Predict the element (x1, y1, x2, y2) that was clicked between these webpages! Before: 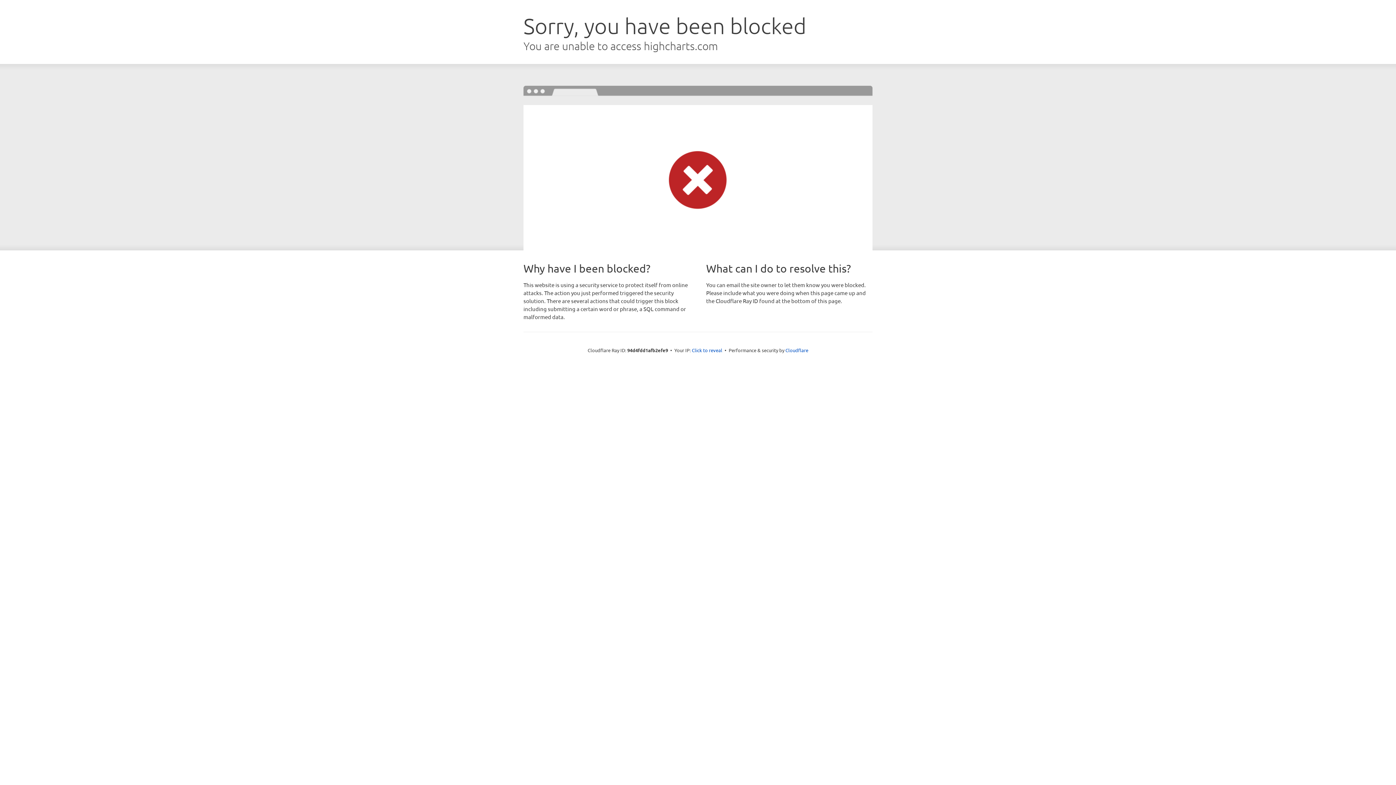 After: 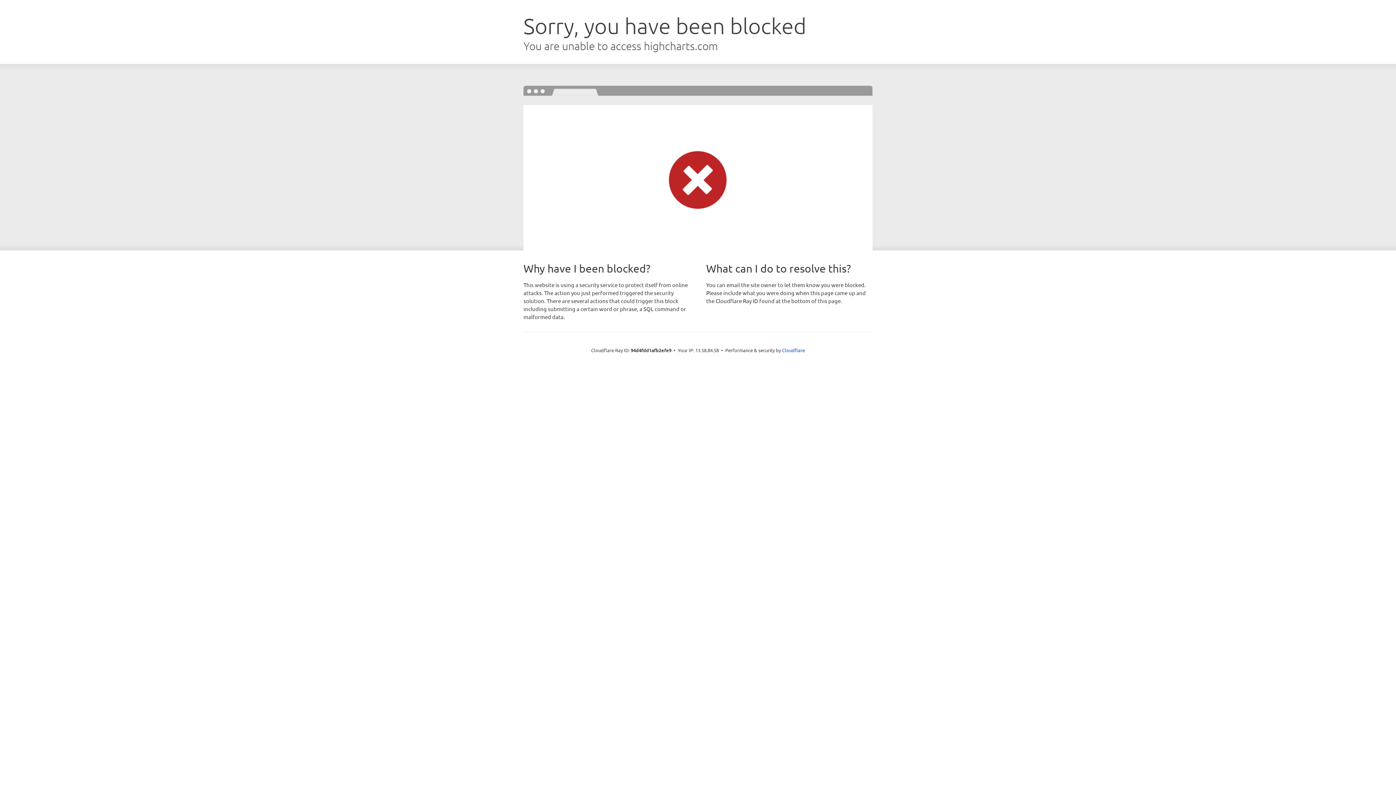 Action: label: Click to reveal bbox: (692, 346, 722, 353)